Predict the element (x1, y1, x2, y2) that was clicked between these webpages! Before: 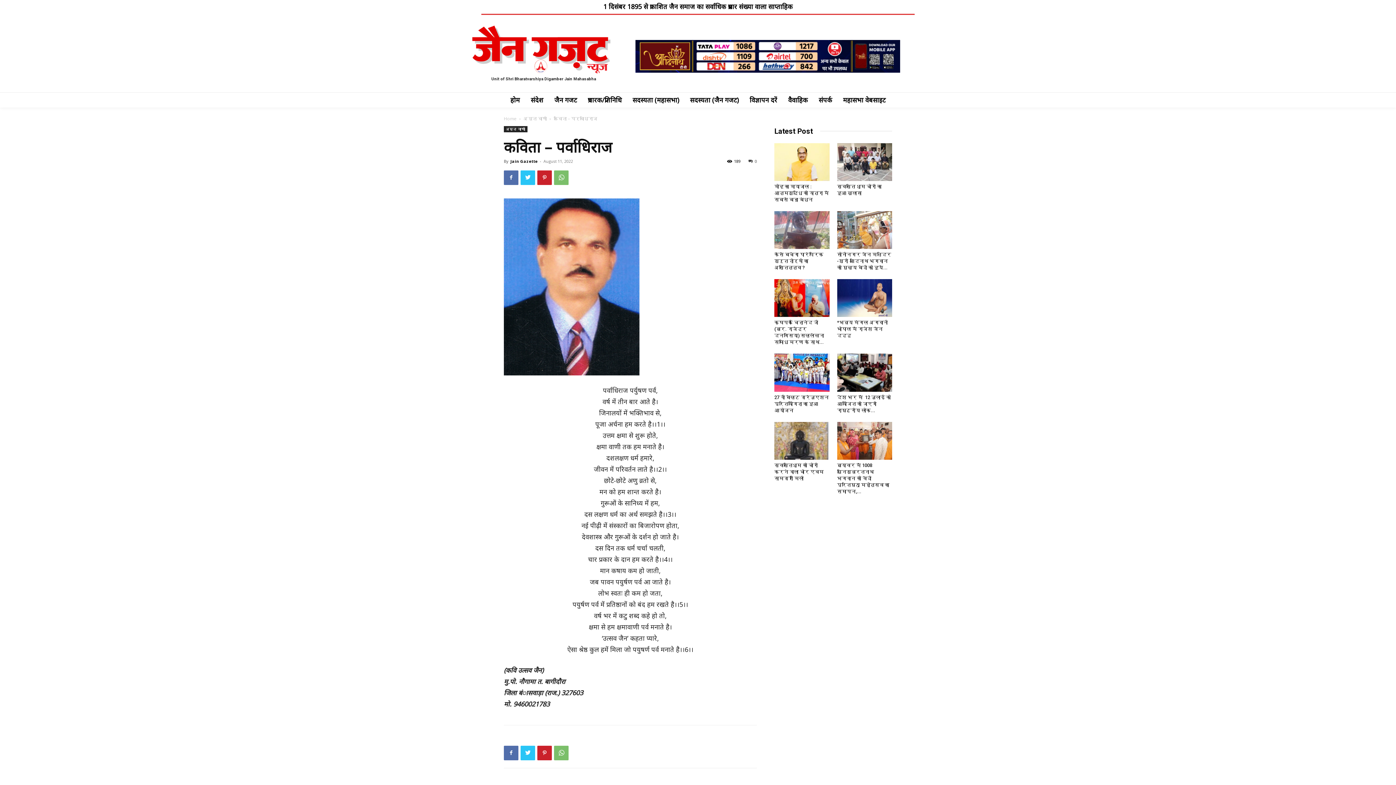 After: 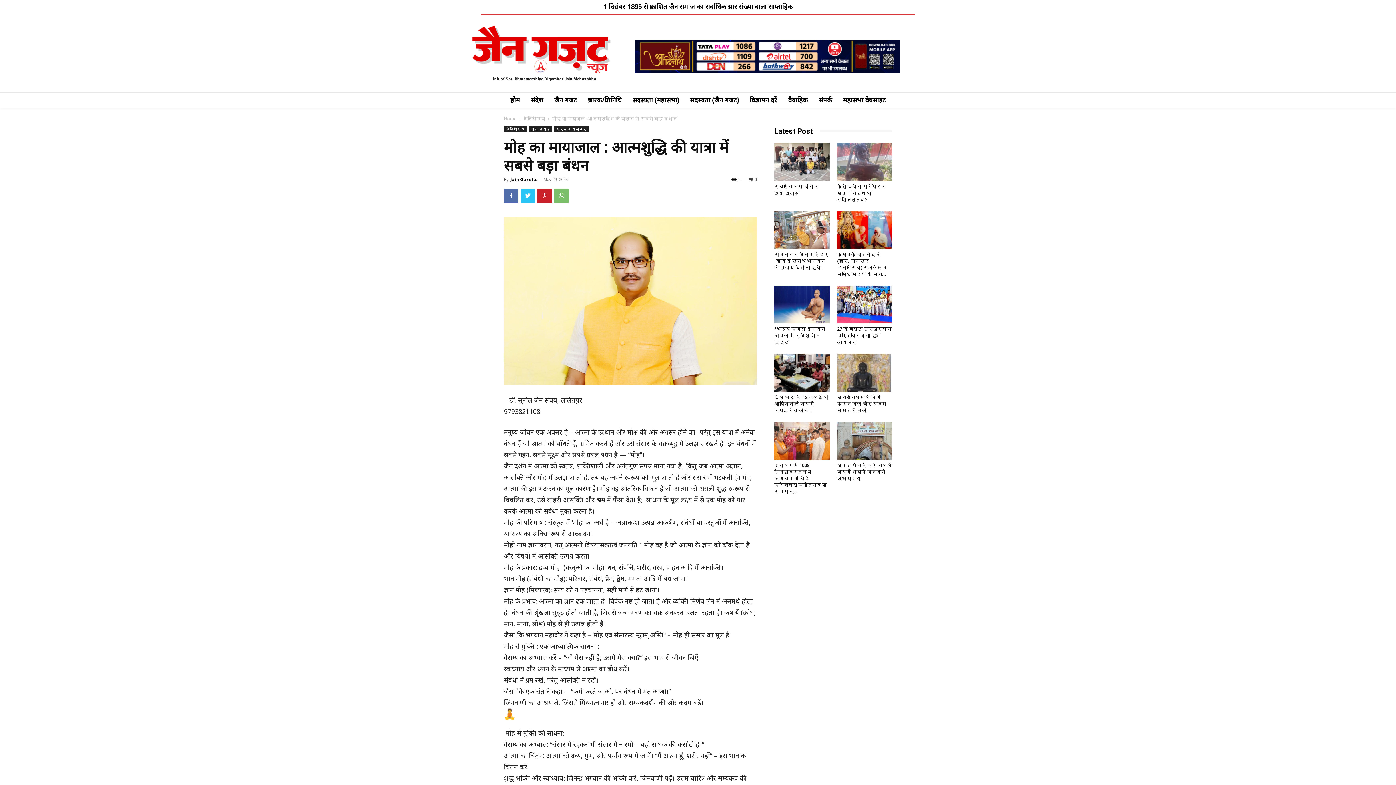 Action: label: मोह का मायाजाल : आत्मशुद्धि की यात्रा में सबसे बड़ा बंधन bbox: (774, 183, 829, 202)